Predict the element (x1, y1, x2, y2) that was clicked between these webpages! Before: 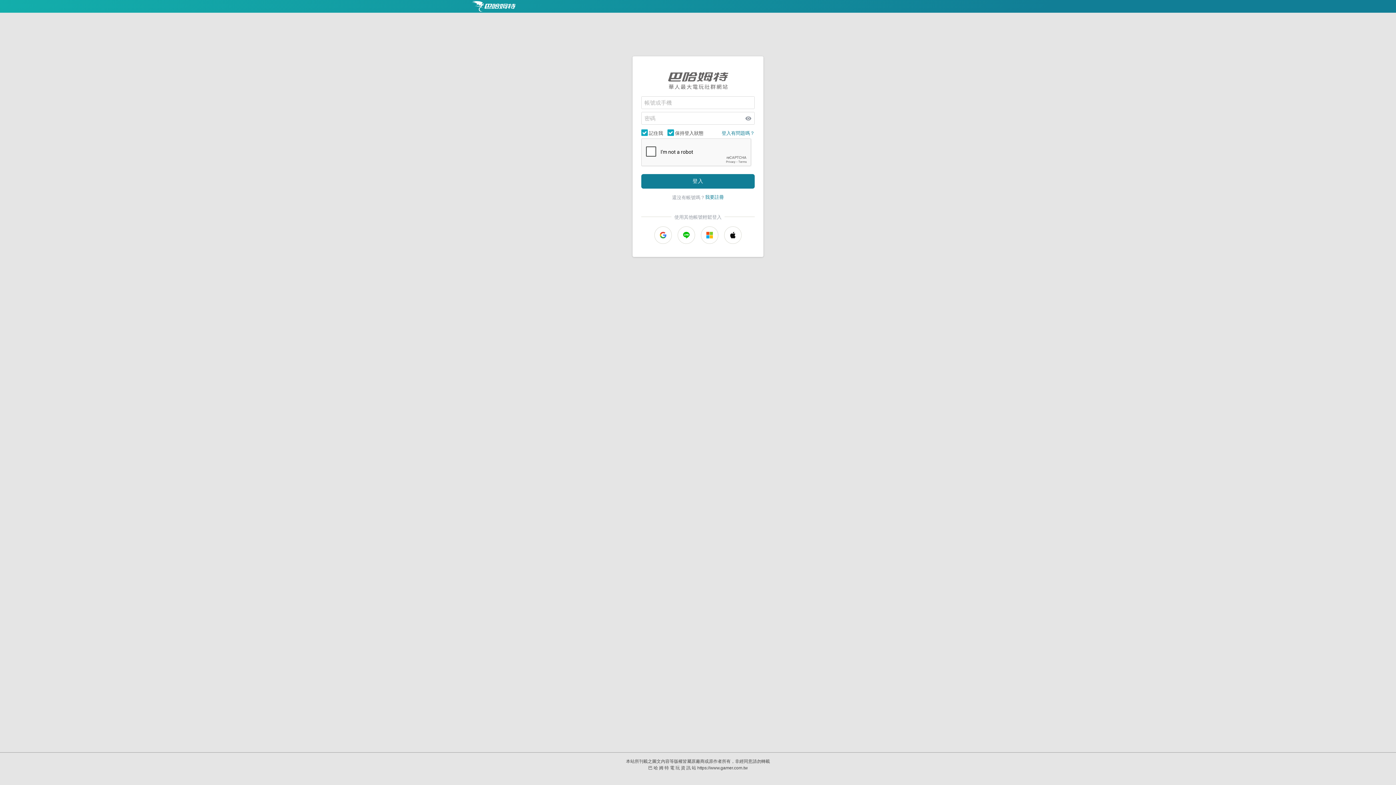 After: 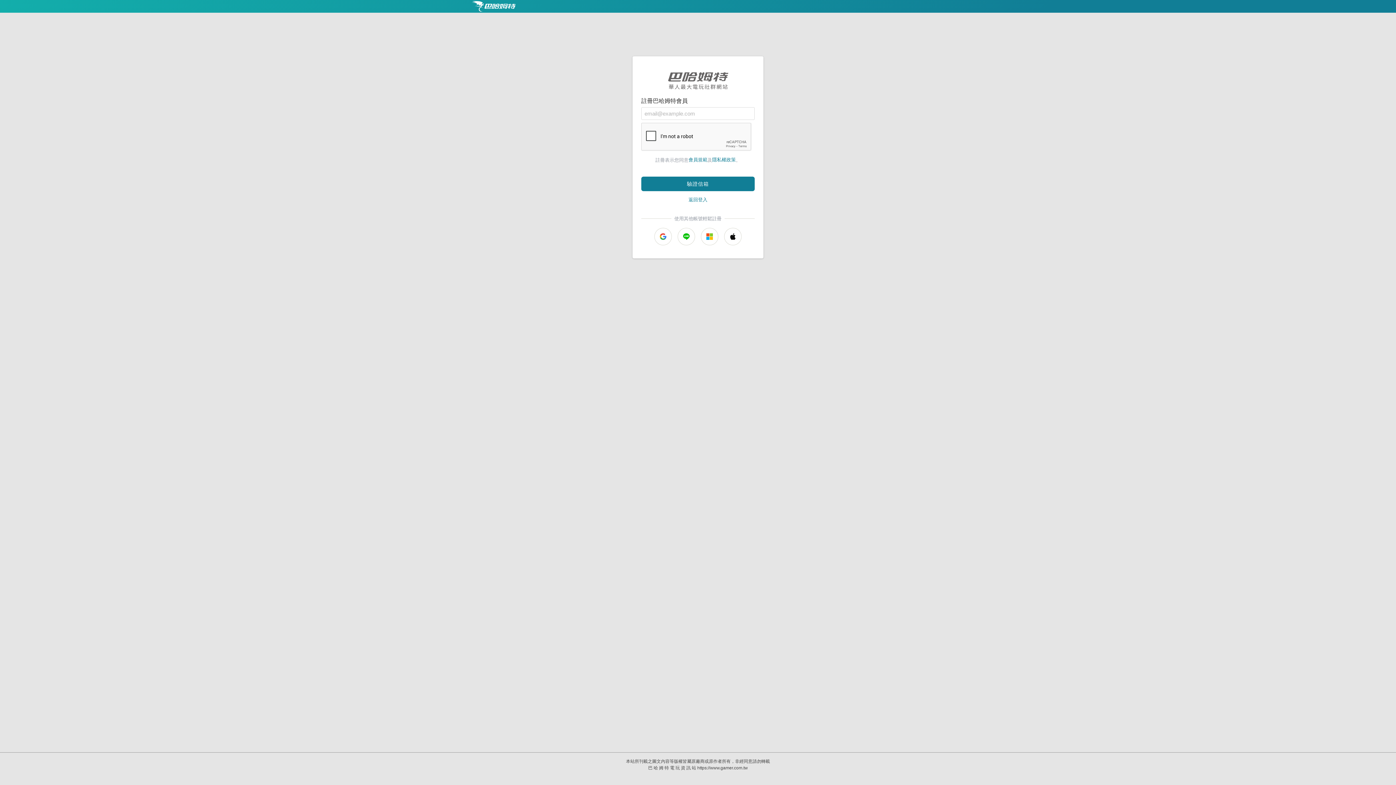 Action: bbox: (705, 194, 724, 201) label: 我要註冊